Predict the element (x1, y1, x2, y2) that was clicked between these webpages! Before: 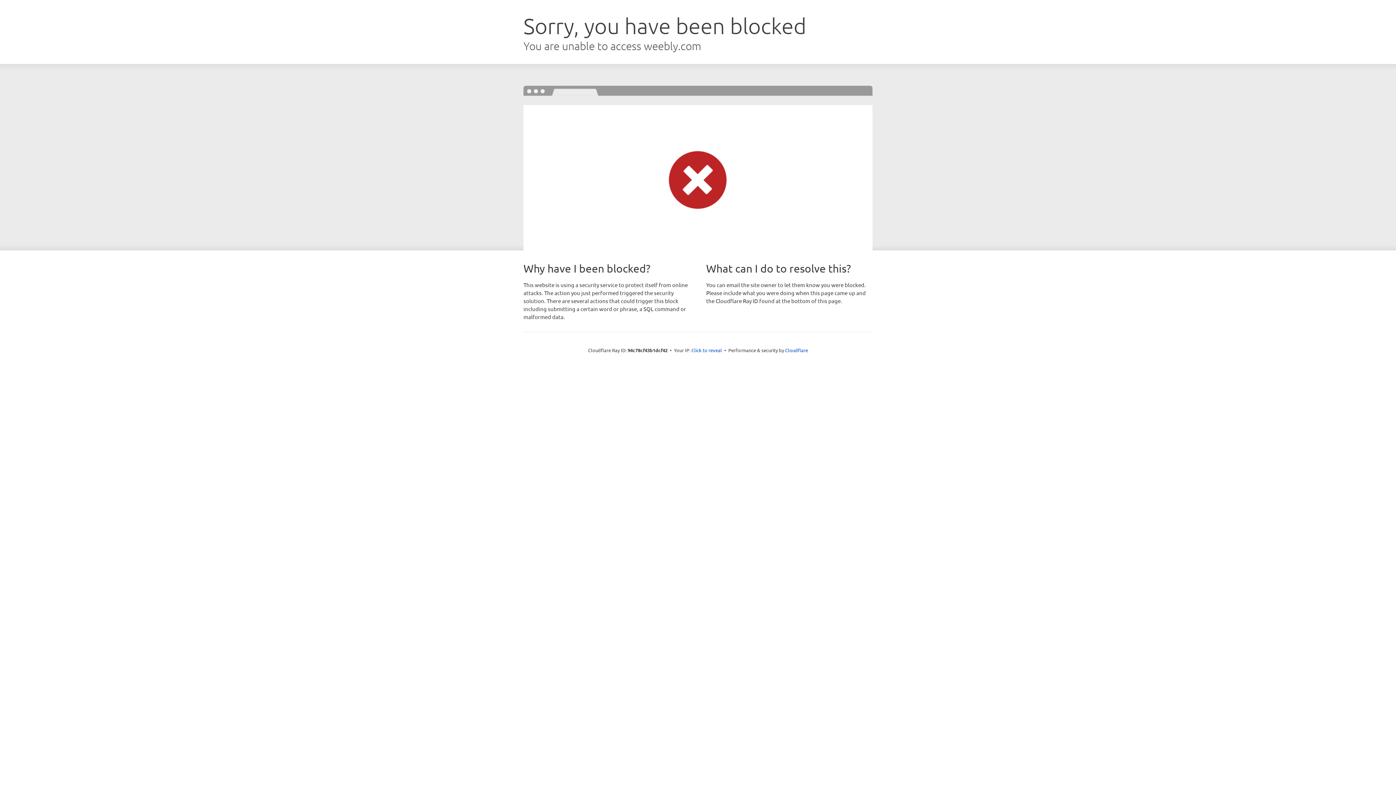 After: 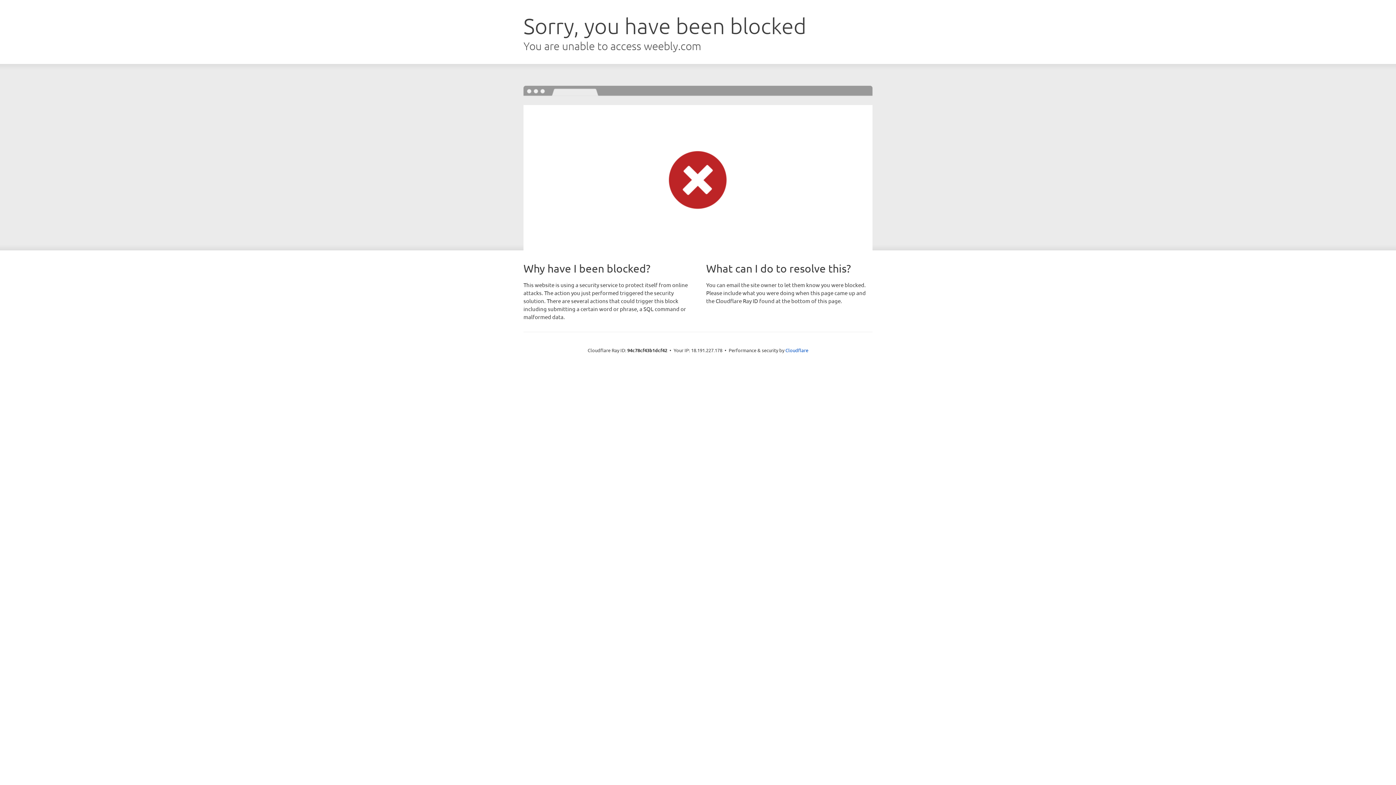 Action: bbox: (691, 346, 722, 353) label: Click to reveal